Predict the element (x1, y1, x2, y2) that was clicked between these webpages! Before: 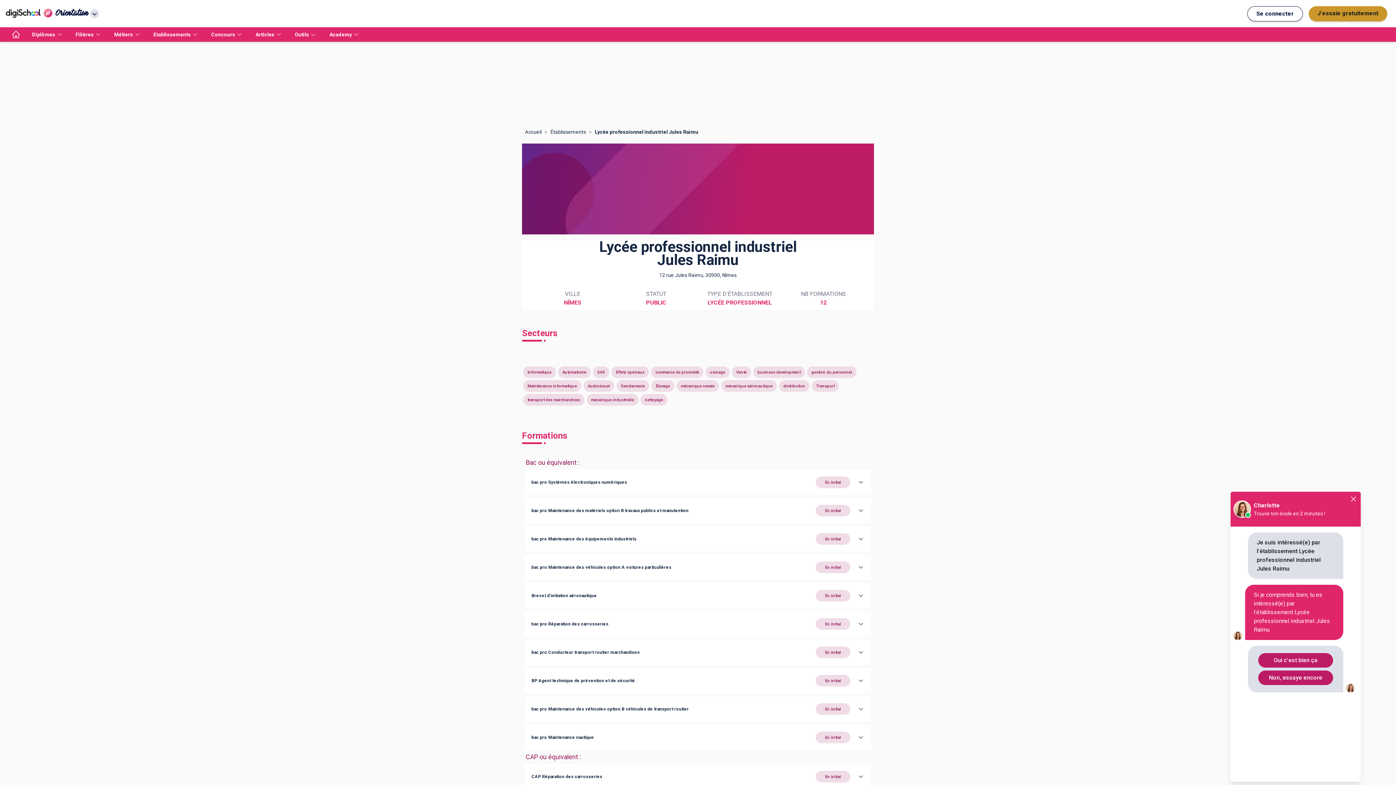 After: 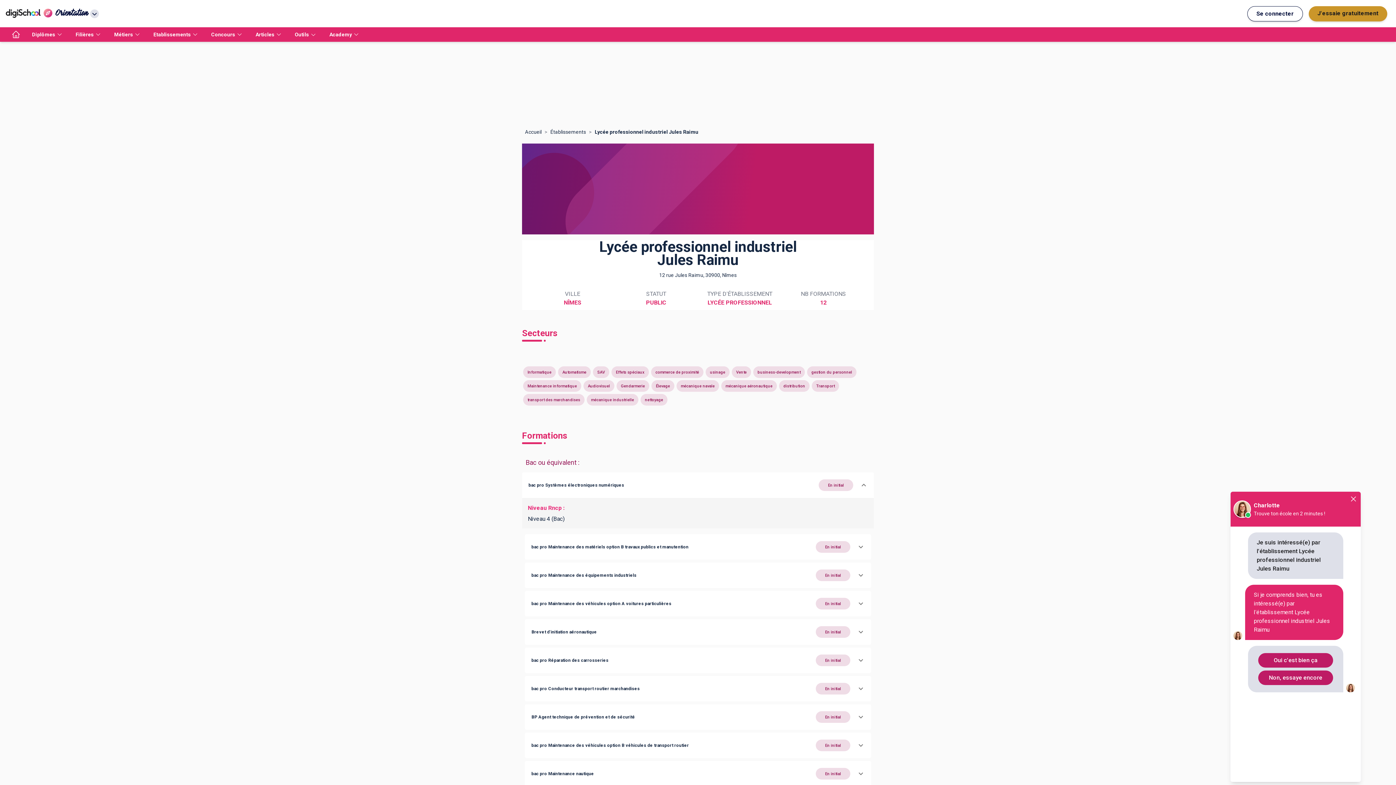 Action: label: bac pro Systèmes électroniques numériques

En initial bbox: (525, 469, 871, 495)